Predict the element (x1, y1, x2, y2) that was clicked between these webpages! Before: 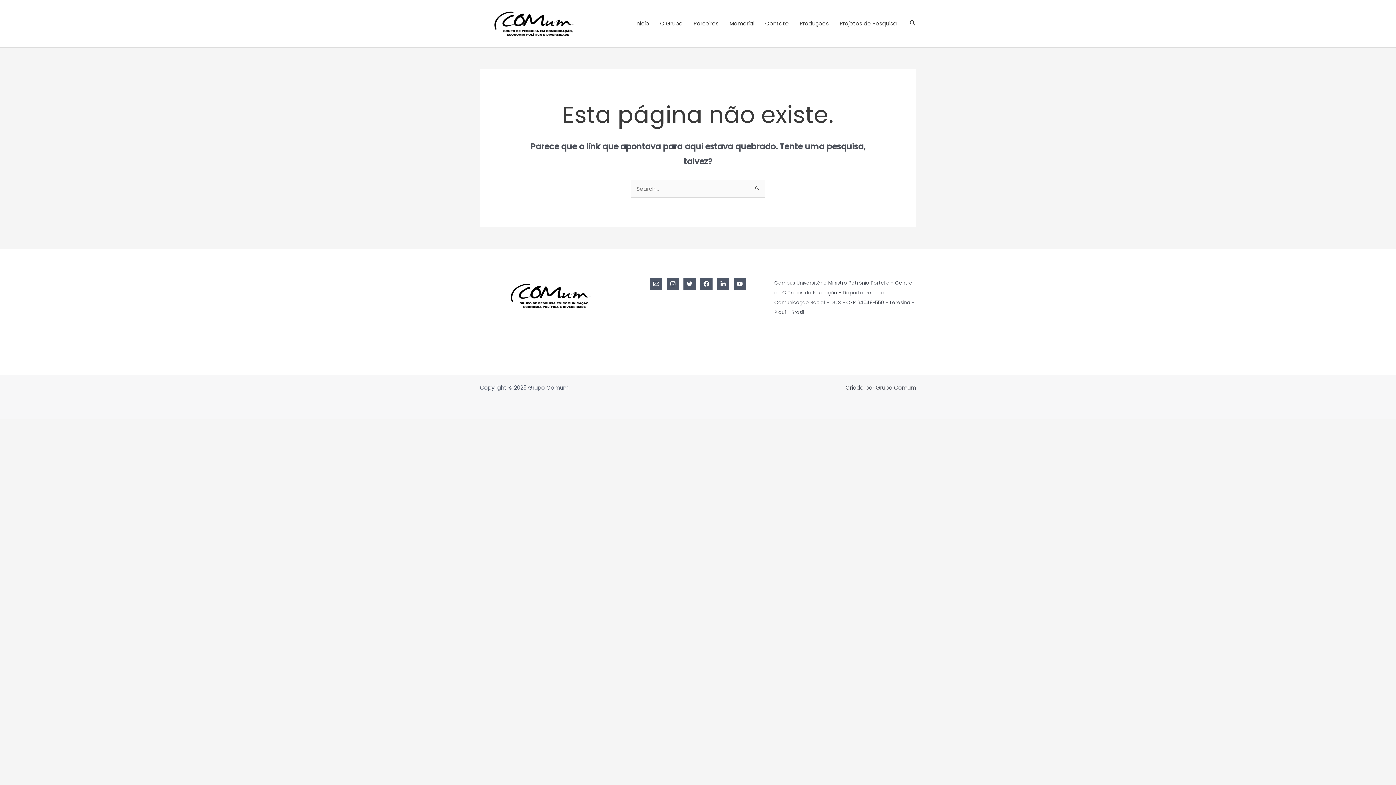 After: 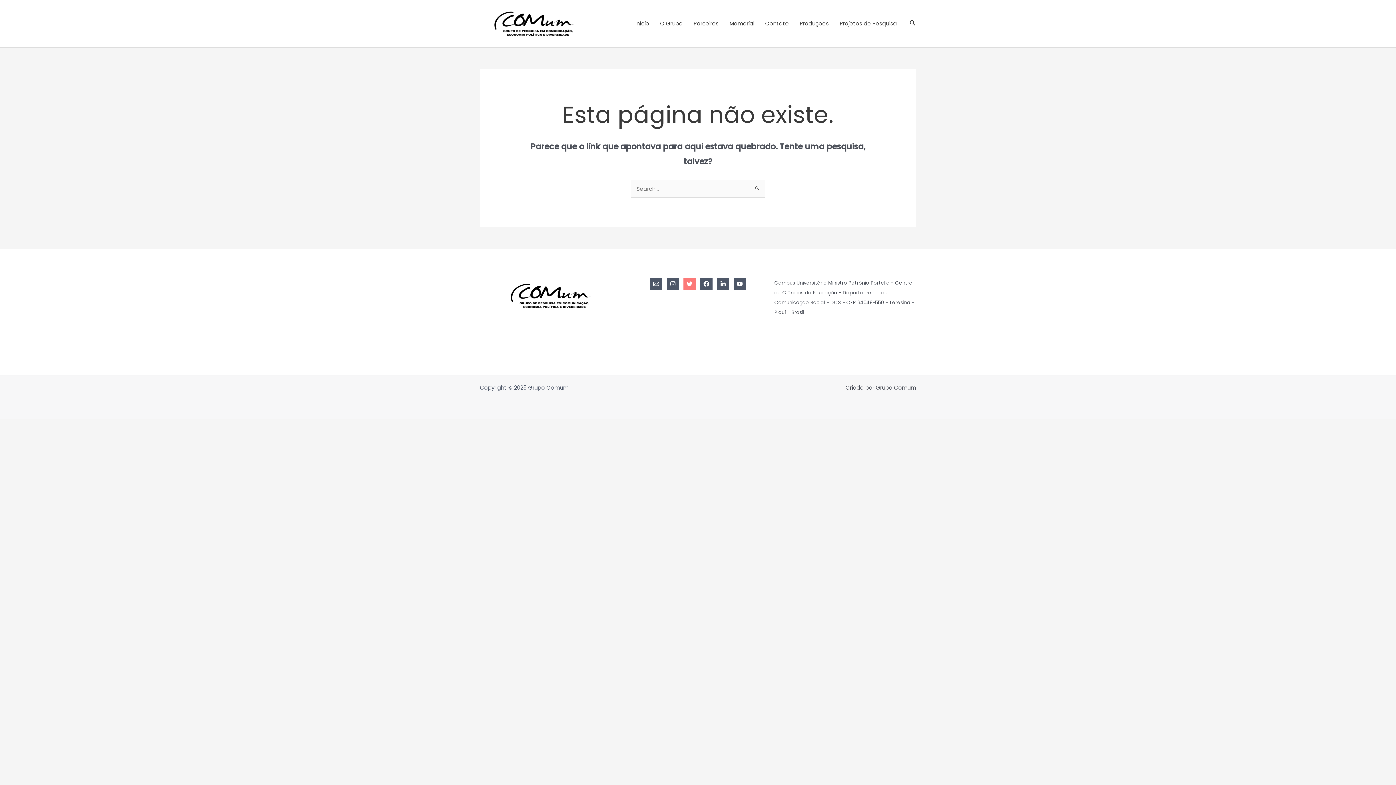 Action: bbox: (683, 277, 696, 290) label: Twitter